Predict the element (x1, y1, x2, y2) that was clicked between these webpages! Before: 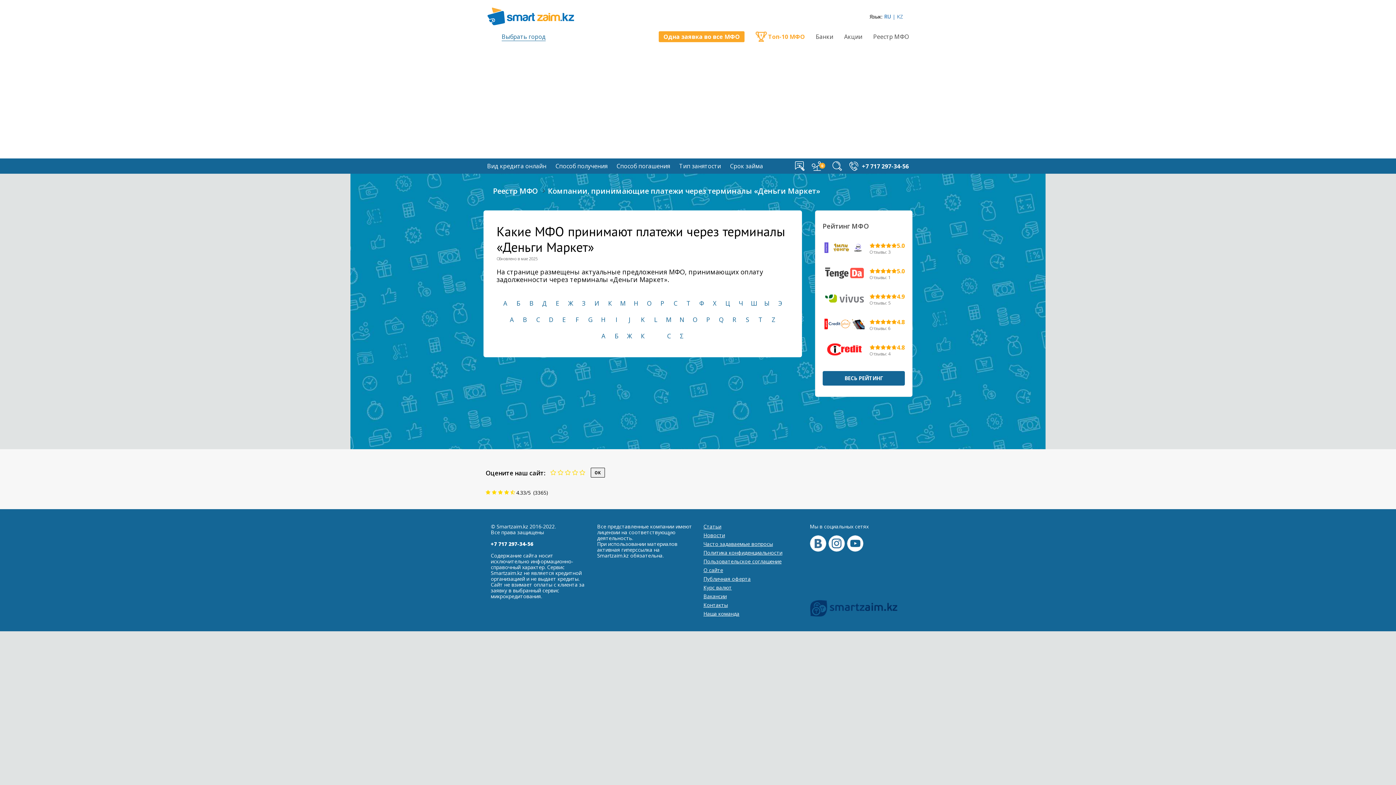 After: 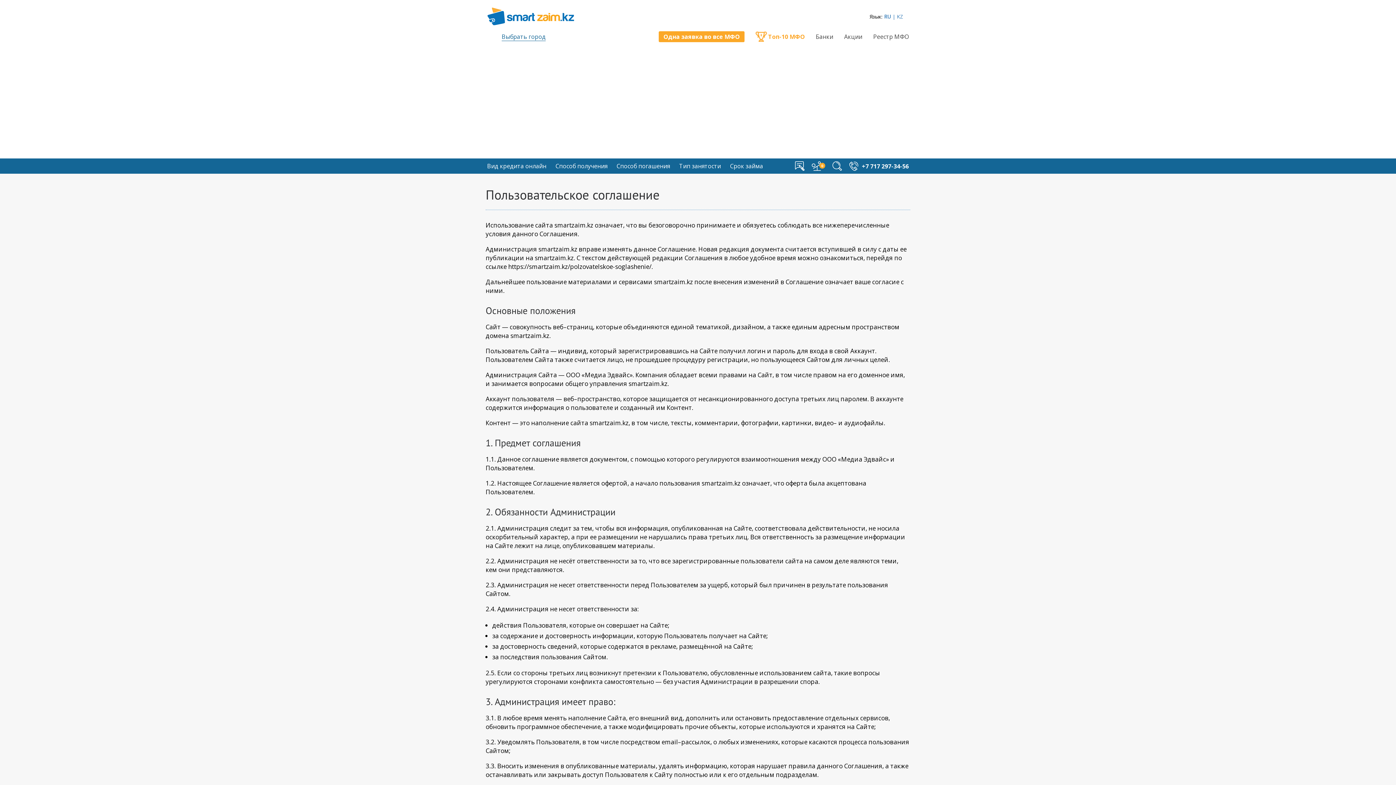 Action: label: Пользовательское соглашение bbox: (703, 558, 781, 565)